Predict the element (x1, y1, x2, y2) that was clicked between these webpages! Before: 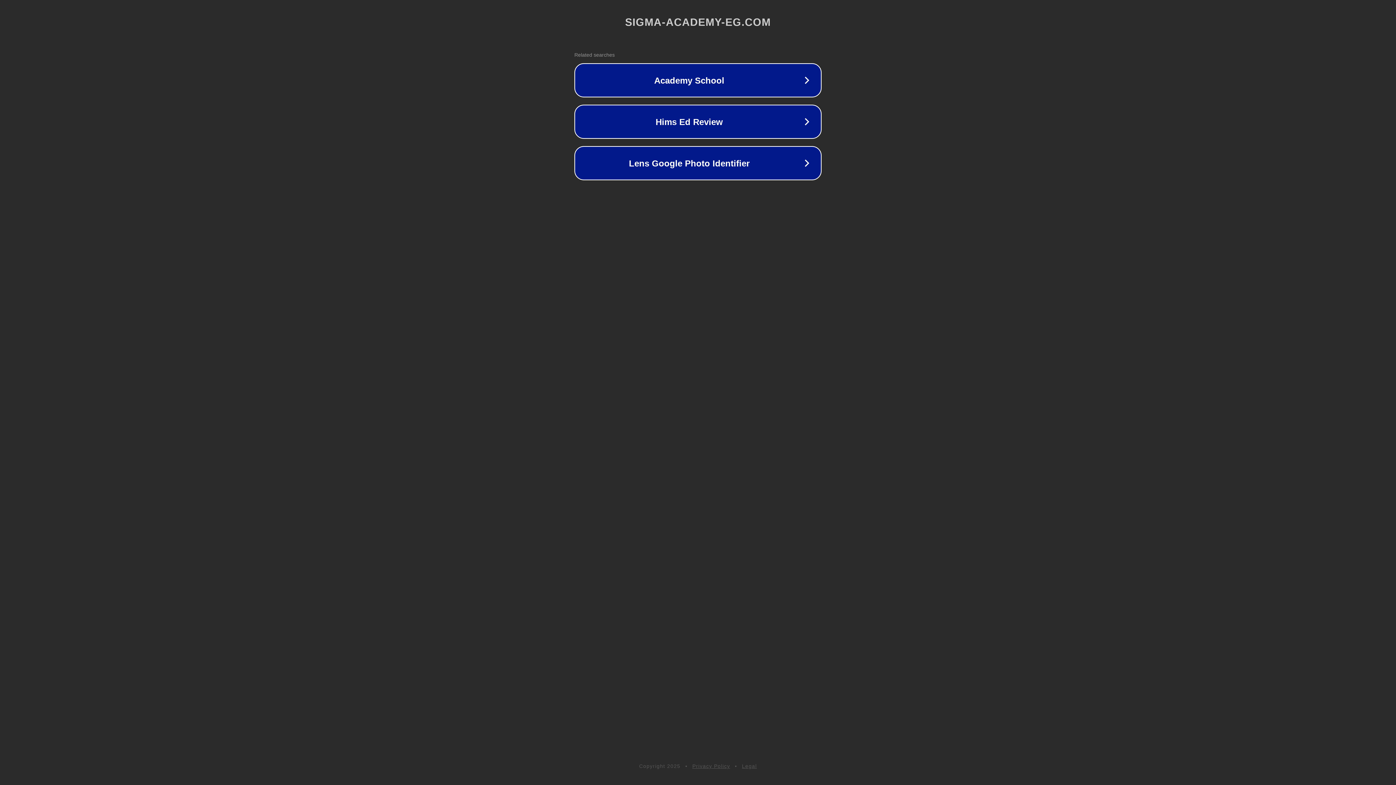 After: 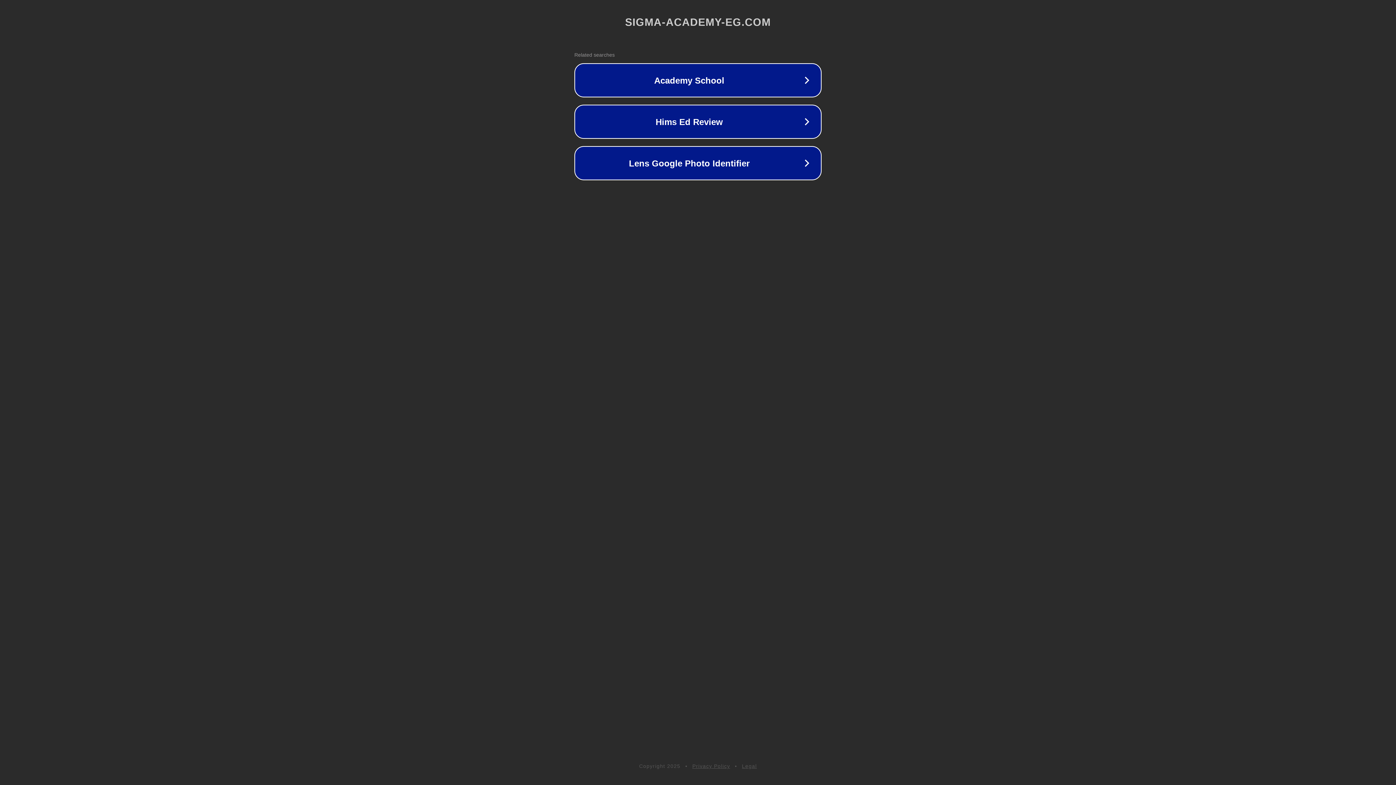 Action: bbox: (742, 763, 757, 769) label: Legal